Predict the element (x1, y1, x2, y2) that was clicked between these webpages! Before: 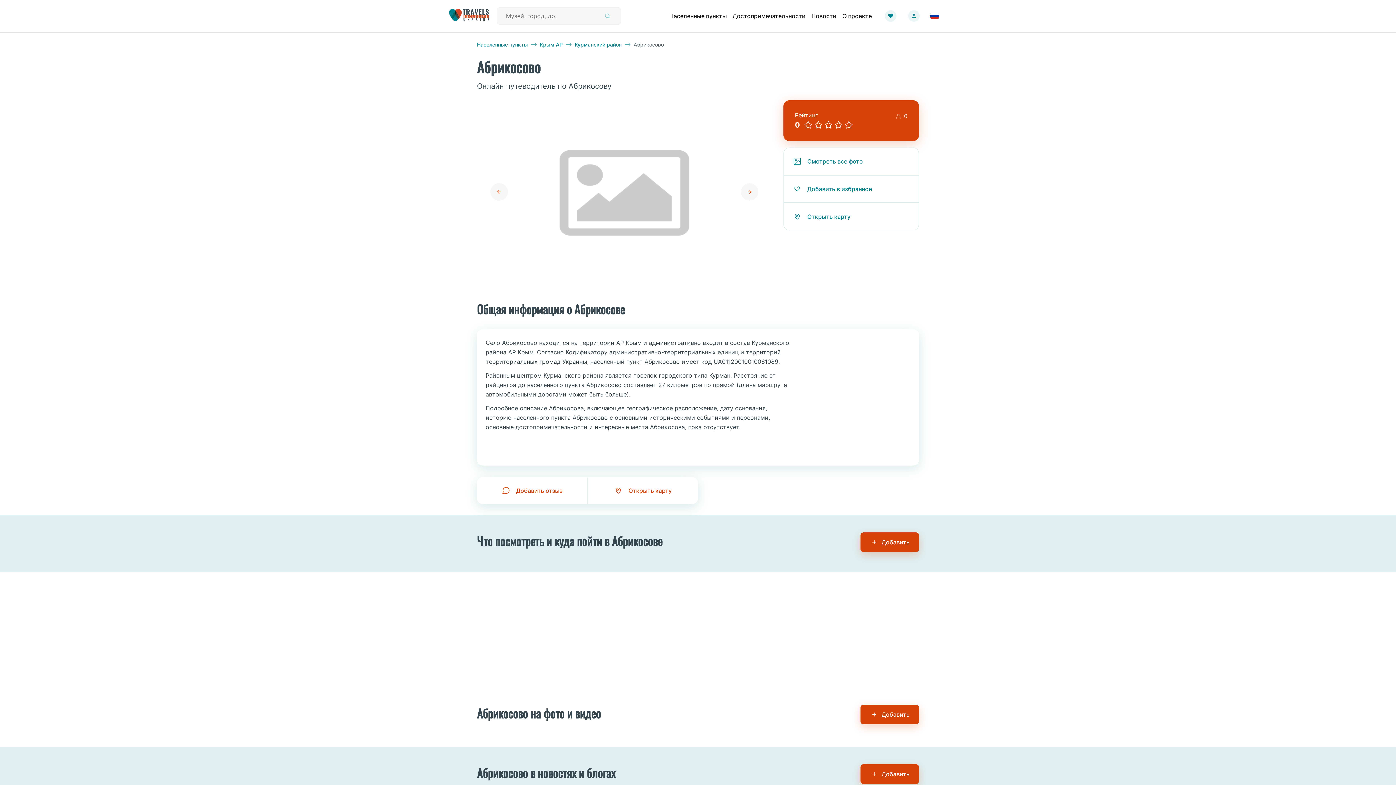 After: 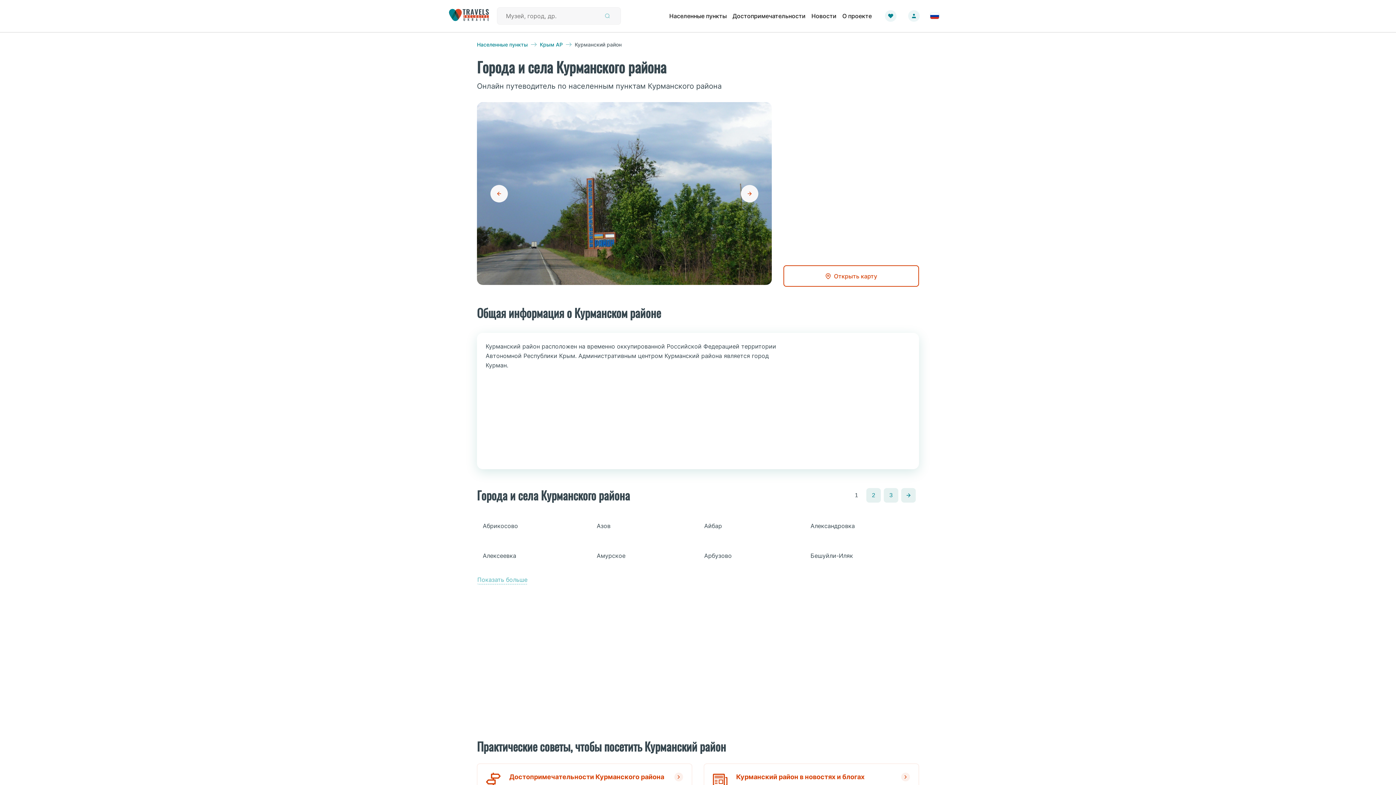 Action: label: Курманский район bbox: (574, 41, 633, 47)